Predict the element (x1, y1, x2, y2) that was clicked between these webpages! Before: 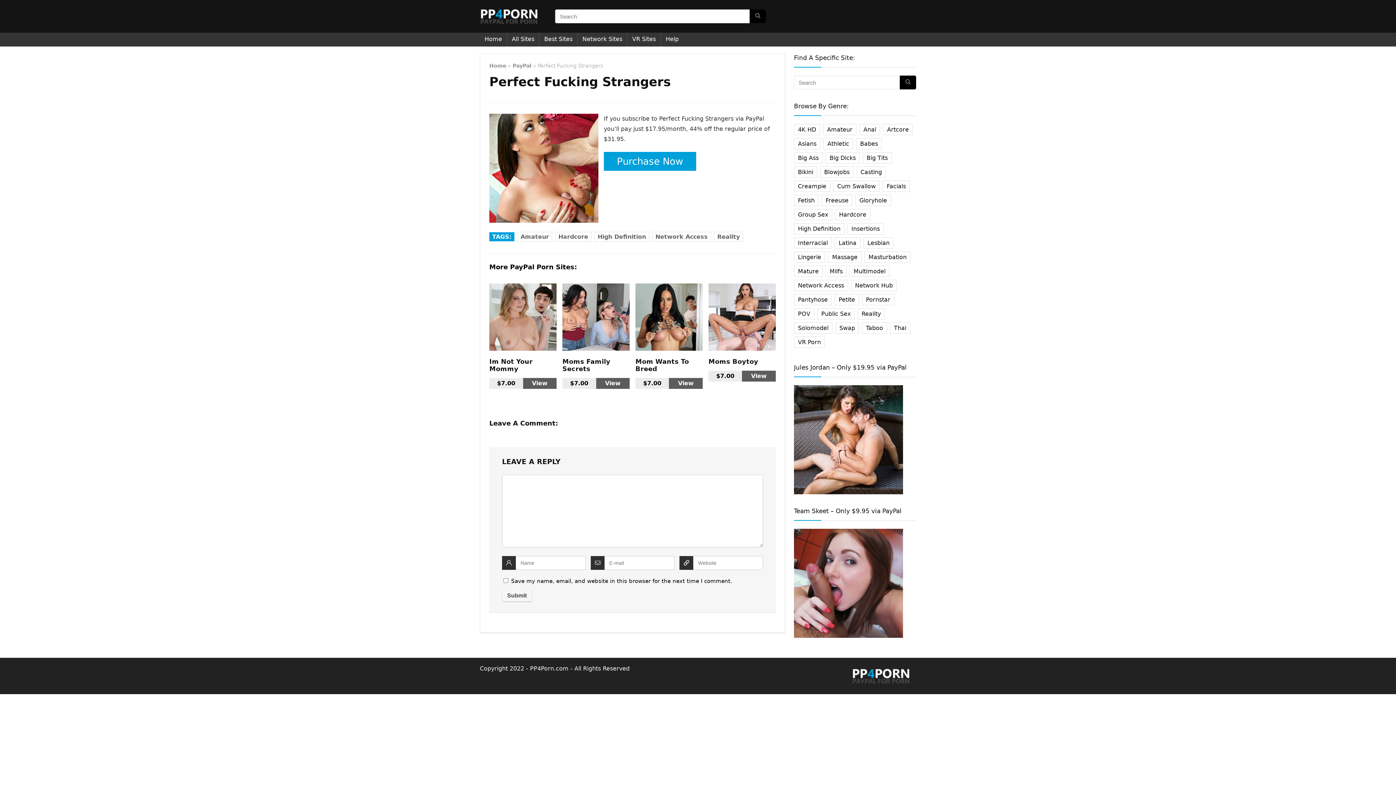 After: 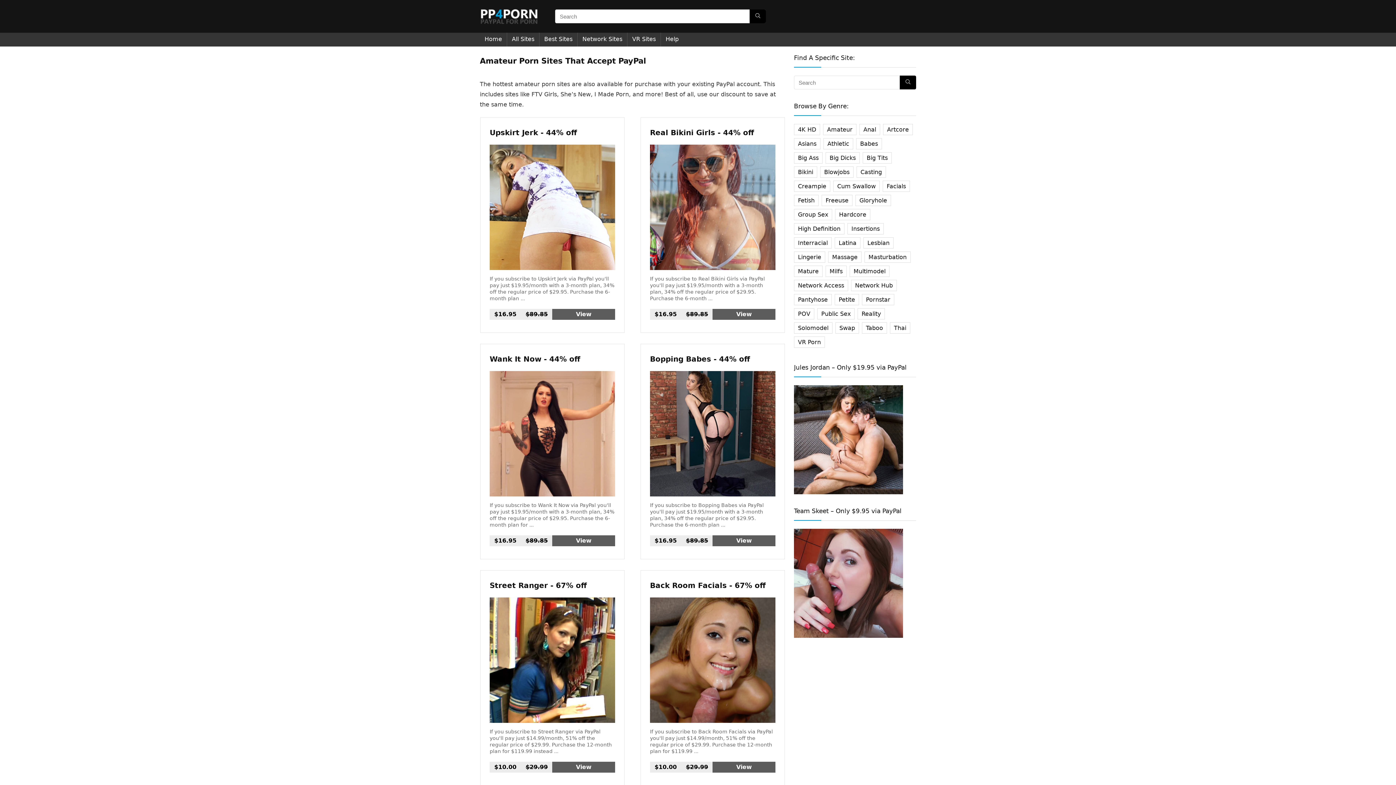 Action: label: Amateur bbox: (517, 232, 552, 241)